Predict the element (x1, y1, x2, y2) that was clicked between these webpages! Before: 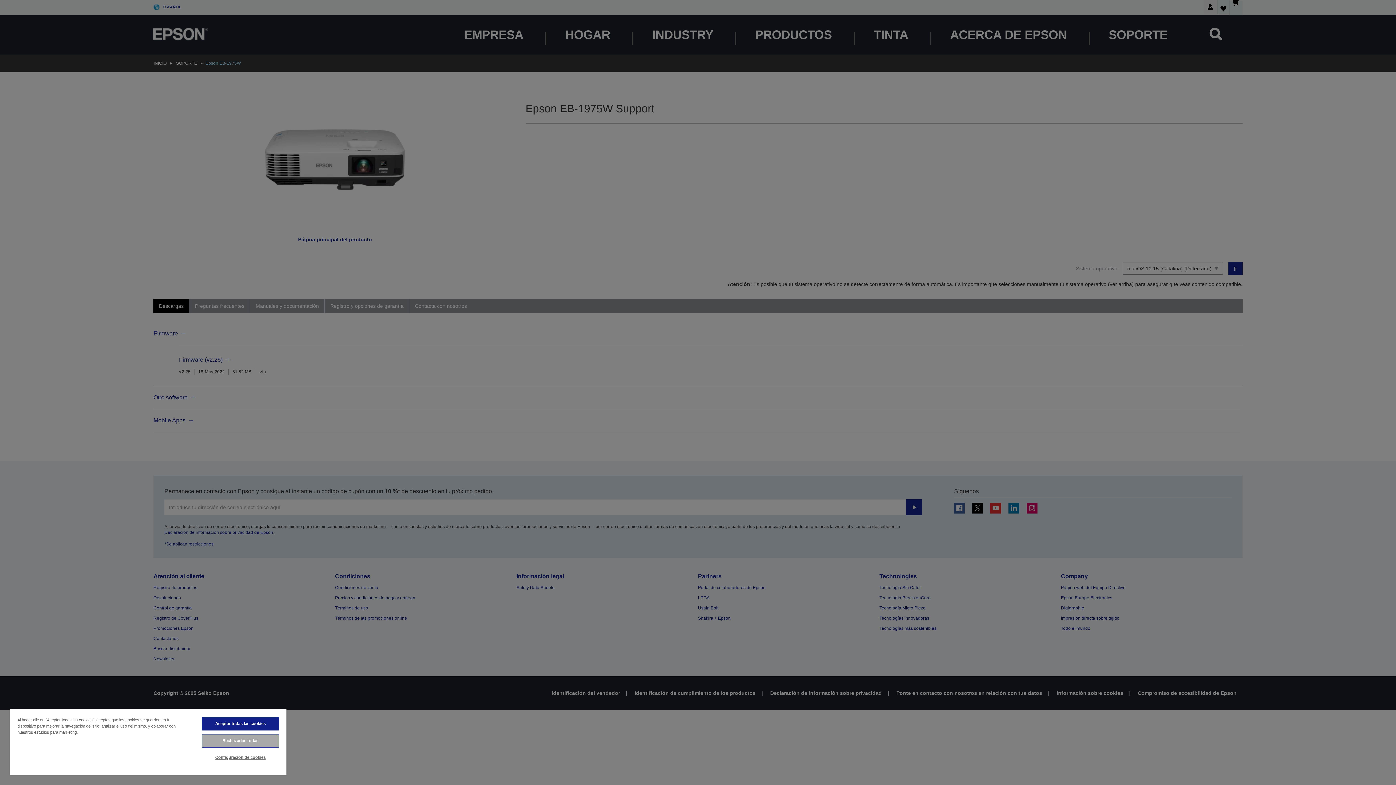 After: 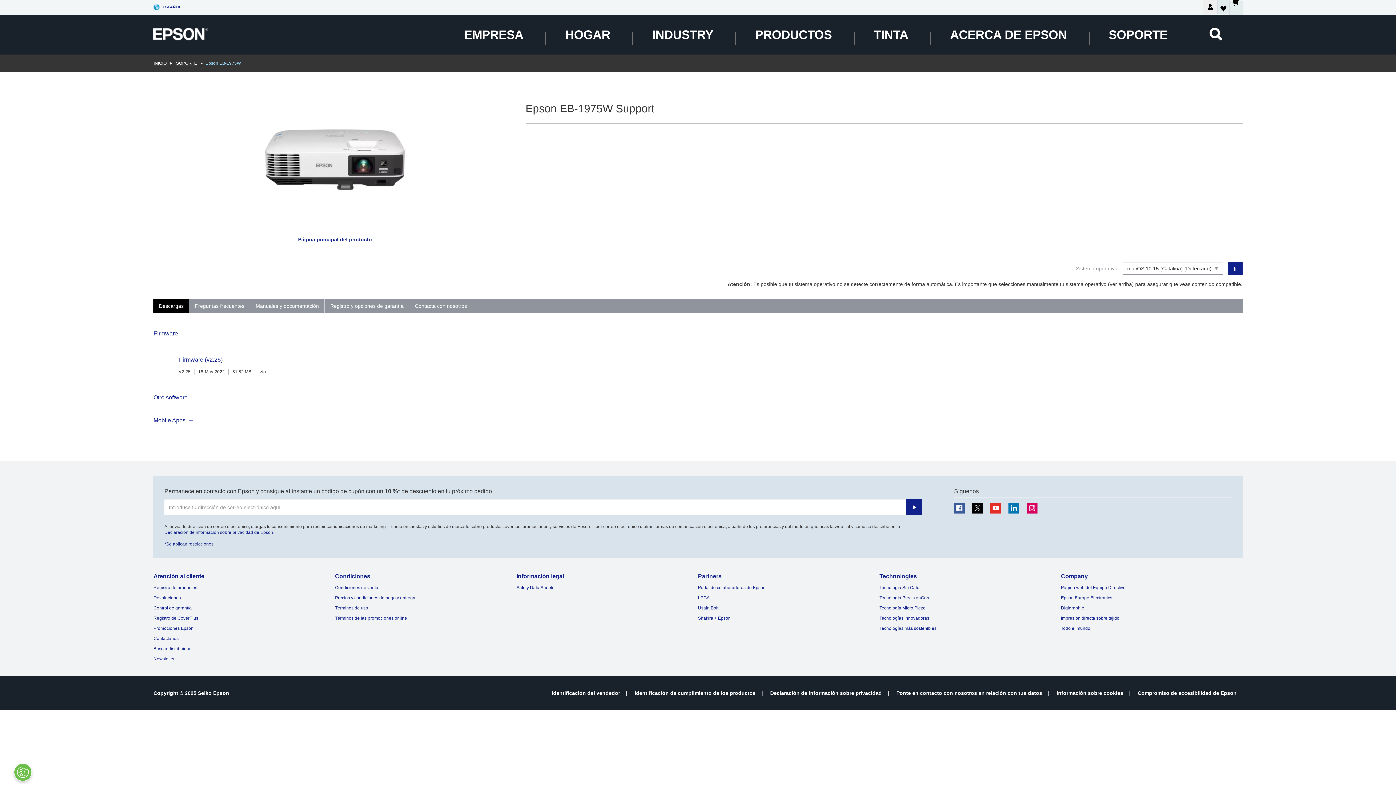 Action: bbox: (201, 734, 279, 748) label: Rechazarlas todas